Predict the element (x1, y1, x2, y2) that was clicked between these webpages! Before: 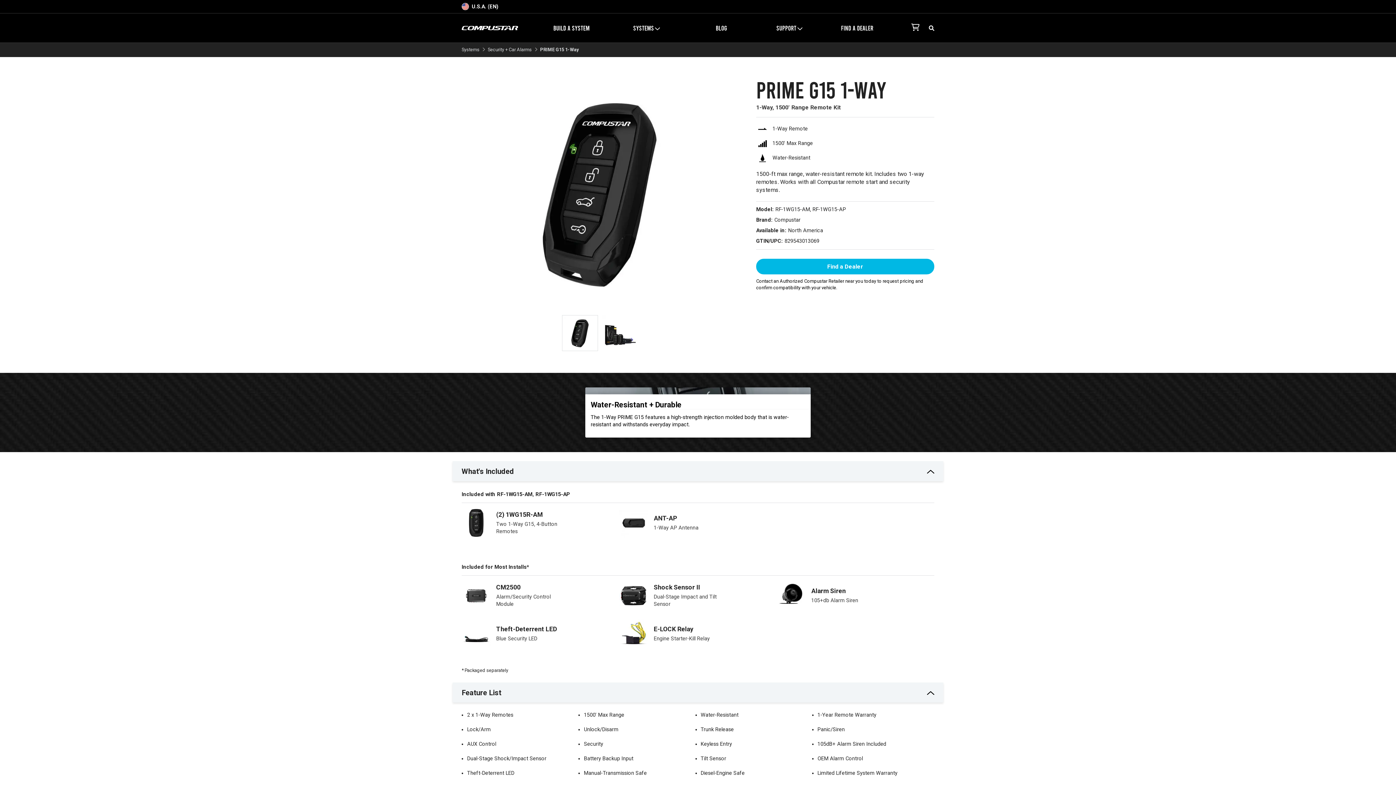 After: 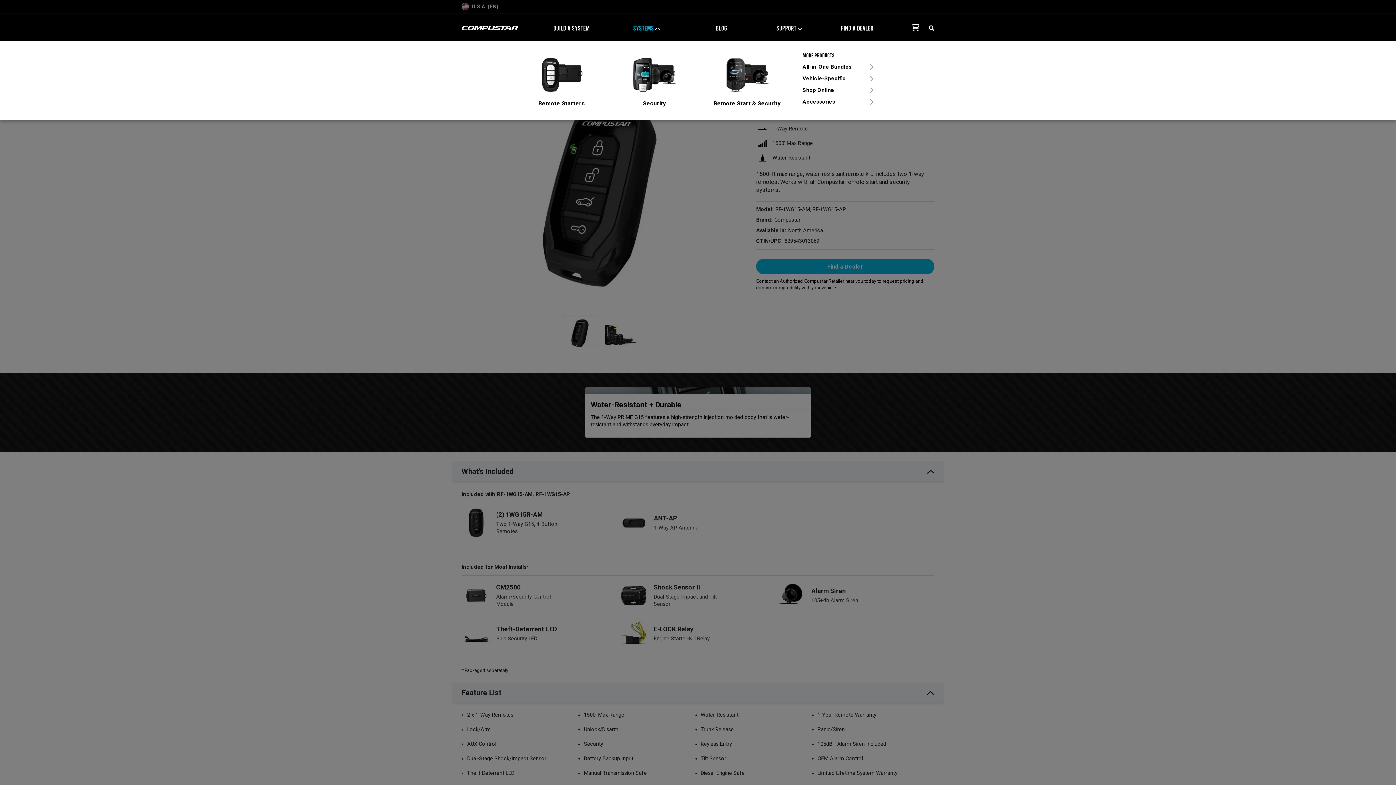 Action: bbox: (606, 22, 687, 33) label: SYSTEMS